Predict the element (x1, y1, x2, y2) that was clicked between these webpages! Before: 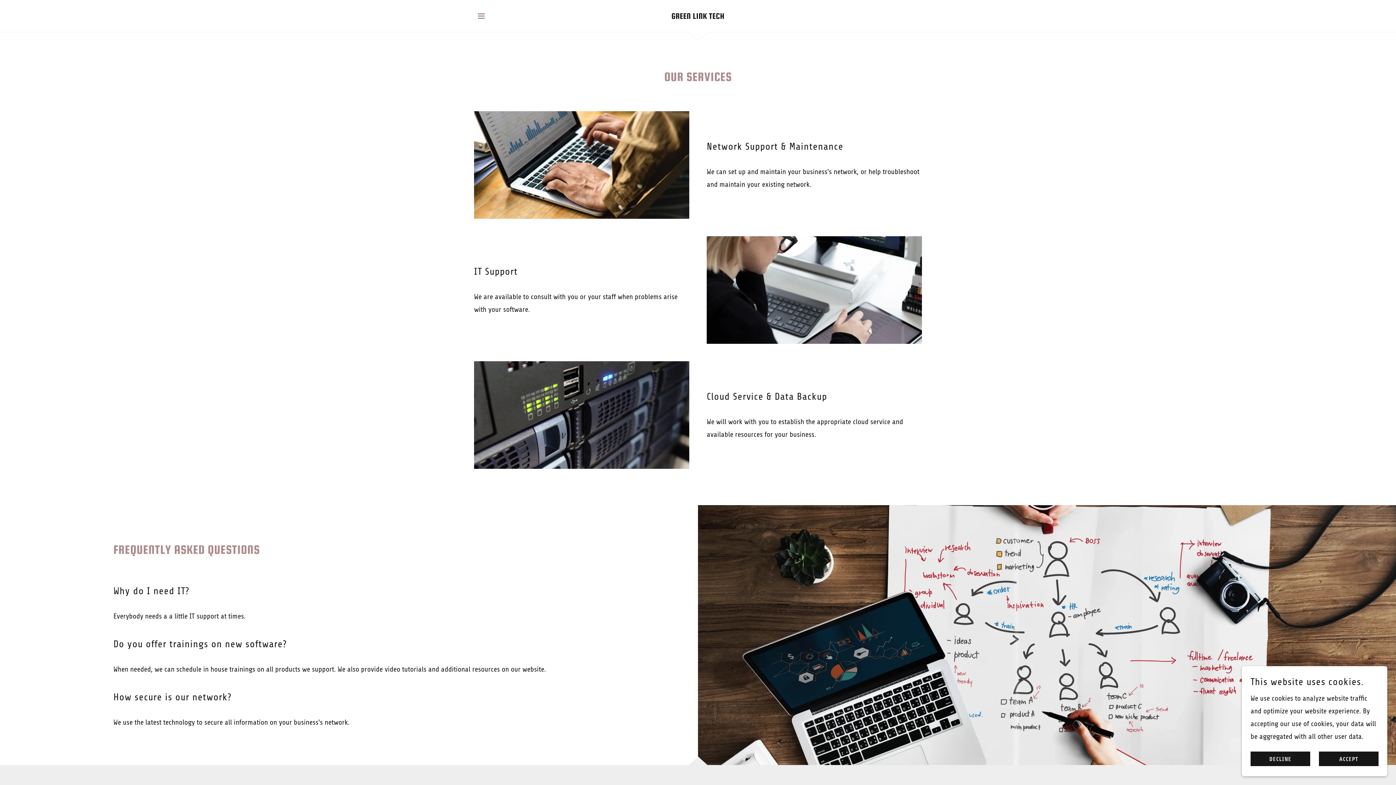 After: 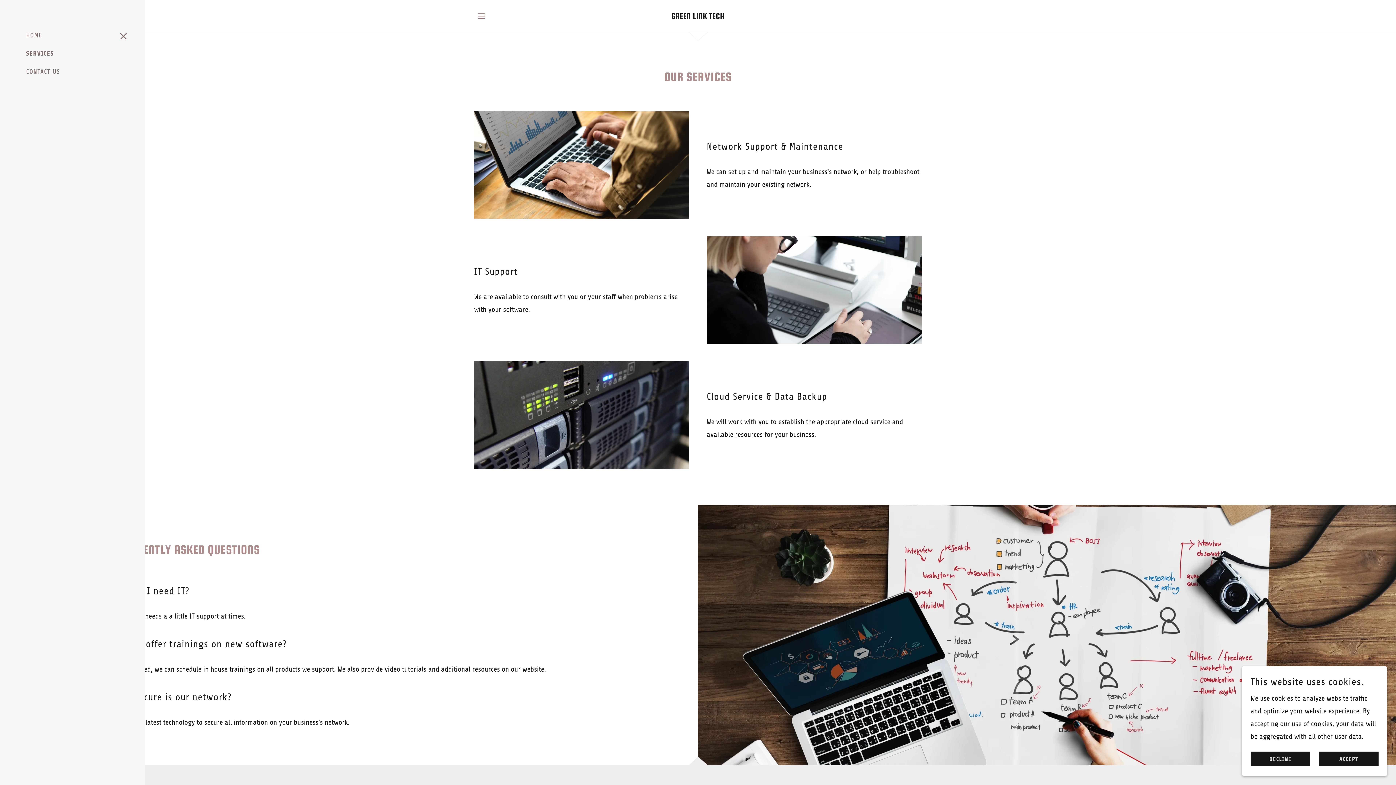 Action: bbox: (474, 8, 488, 23) label: Hamburger Site Navigation Icon